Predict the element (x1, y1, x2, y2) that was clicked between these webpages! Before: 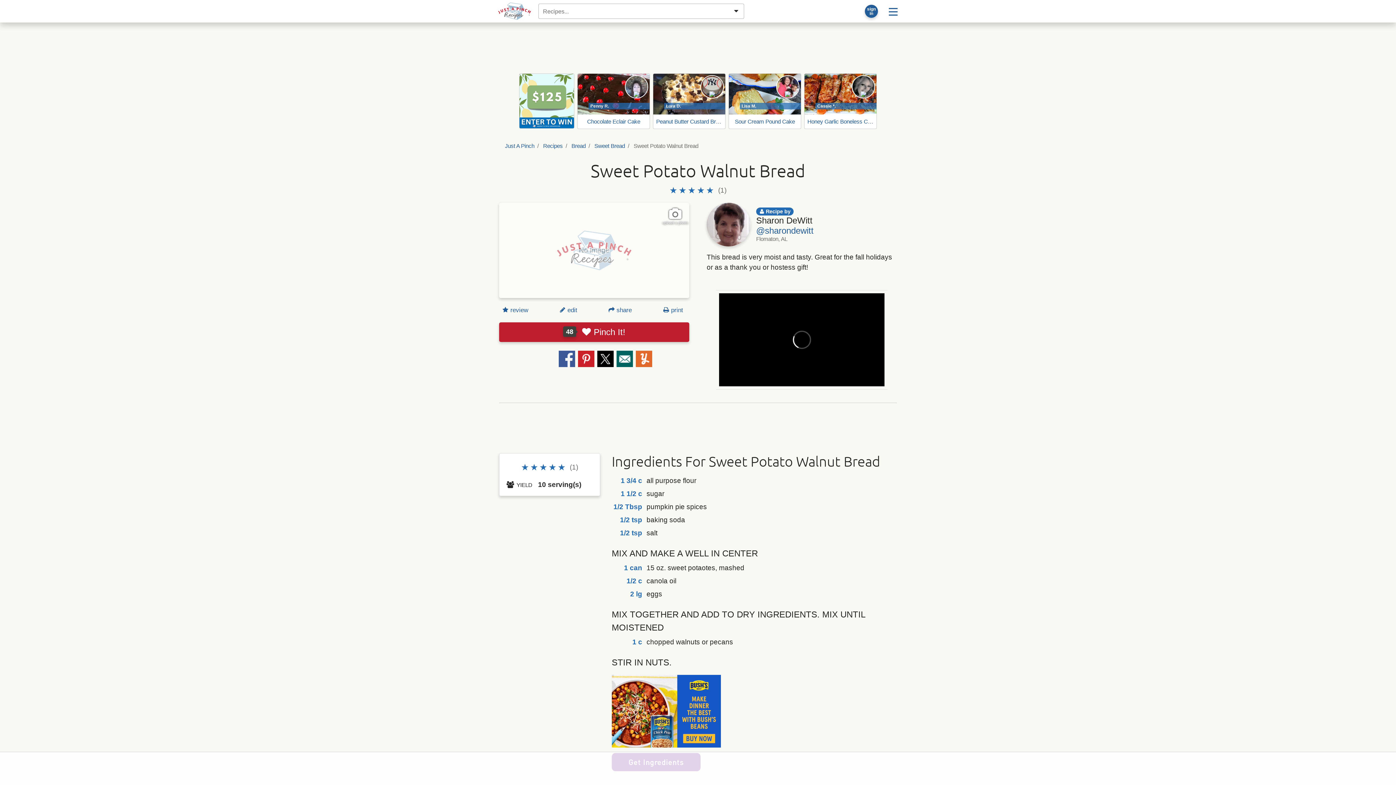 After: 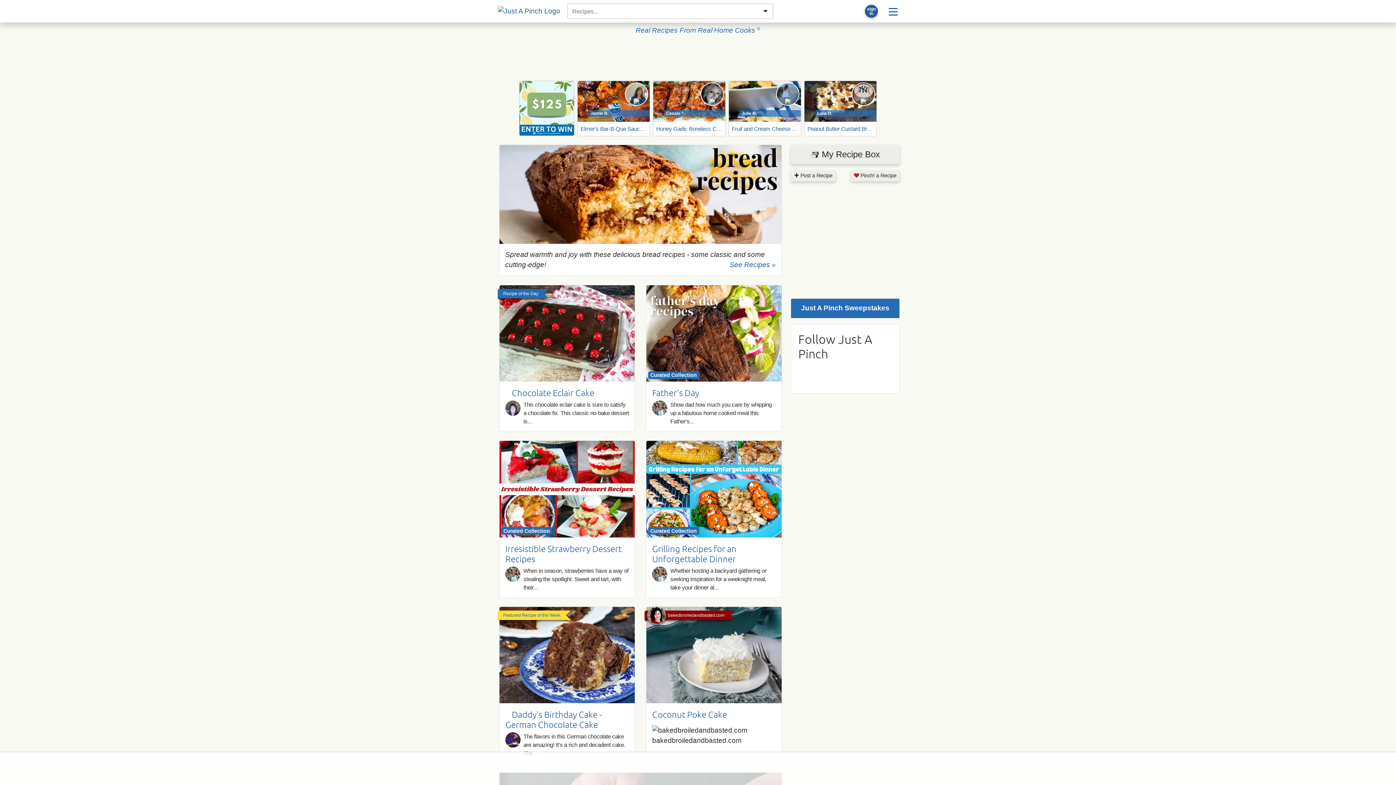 Action: label: Just A Pinch bbox: (505, 142, 534, 149)